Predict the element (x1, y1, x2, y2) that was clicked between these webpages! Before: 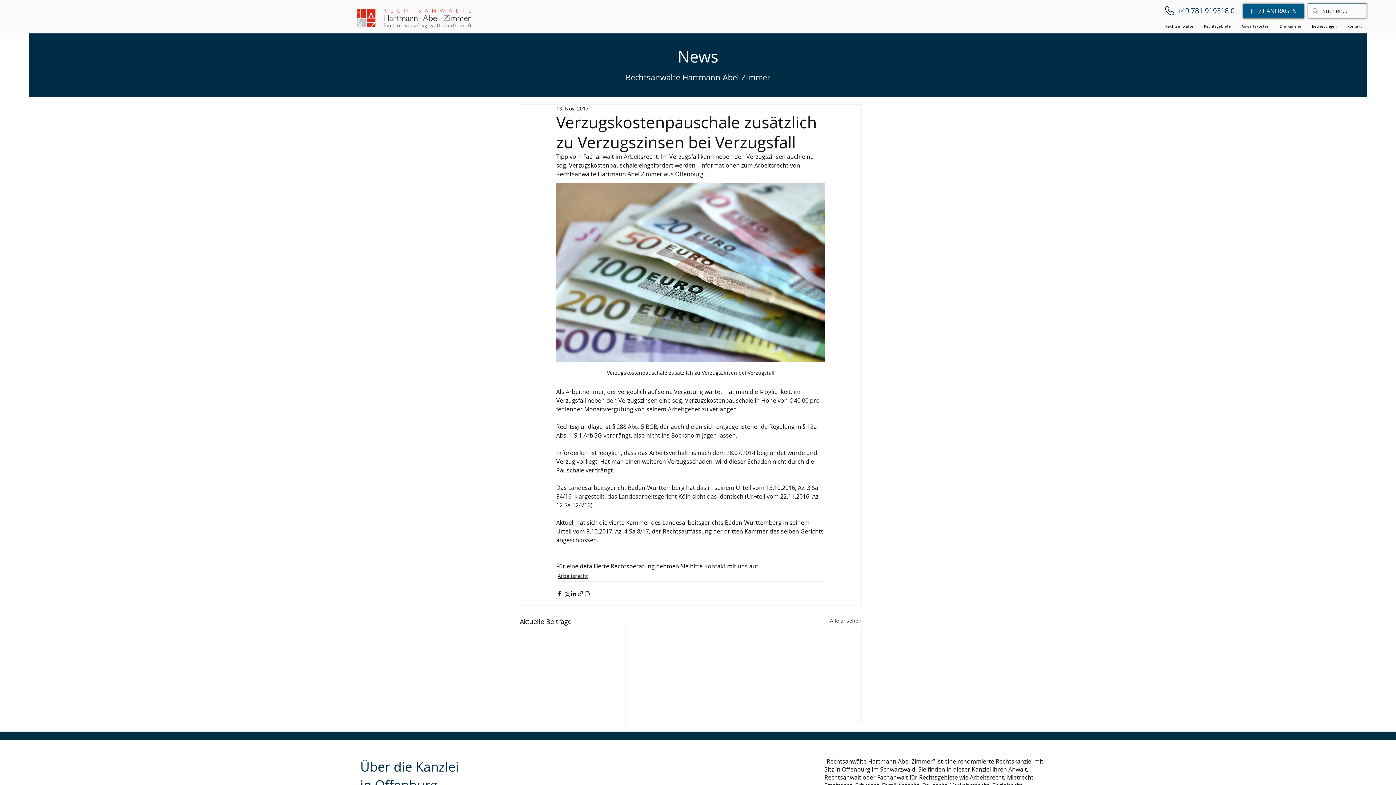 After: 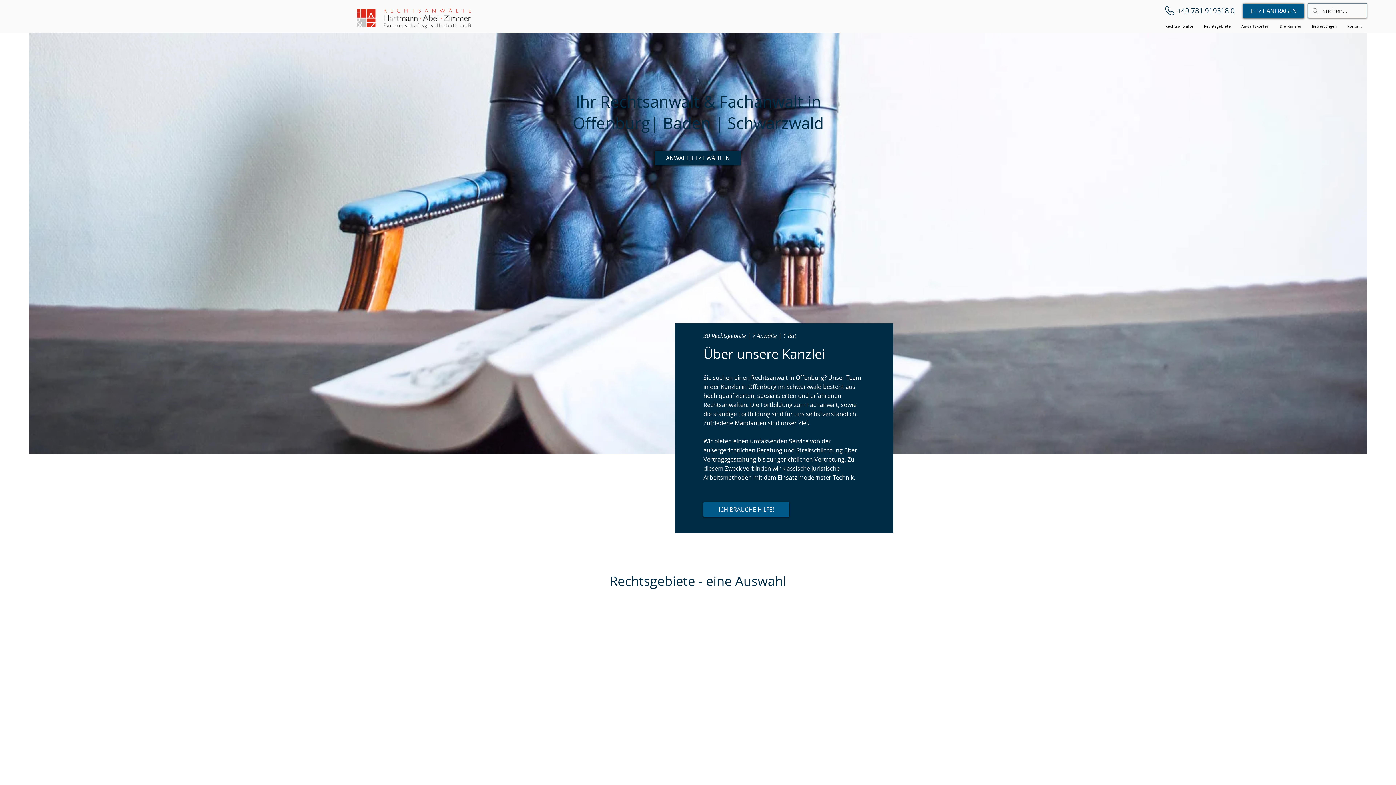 Action: bbox: (357, 7, 471, 28)